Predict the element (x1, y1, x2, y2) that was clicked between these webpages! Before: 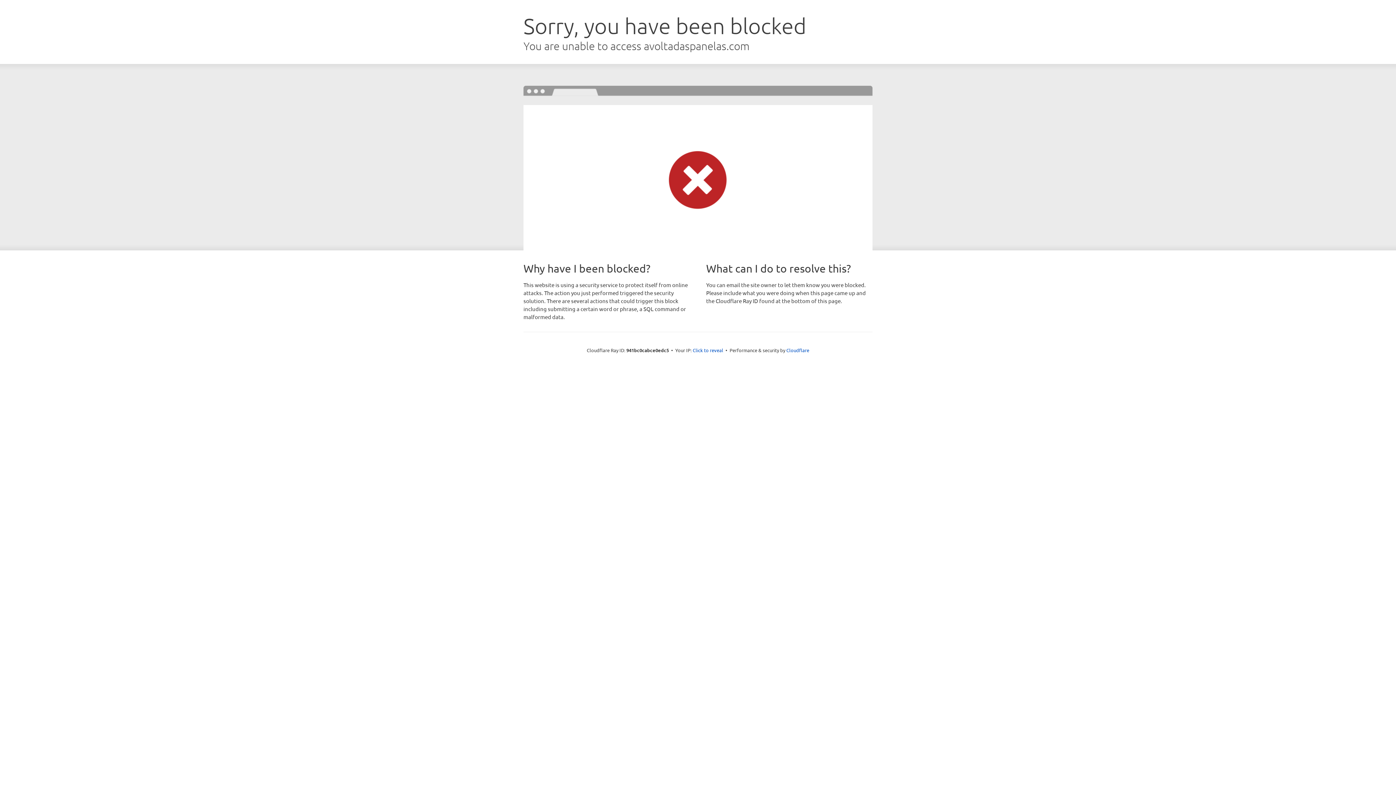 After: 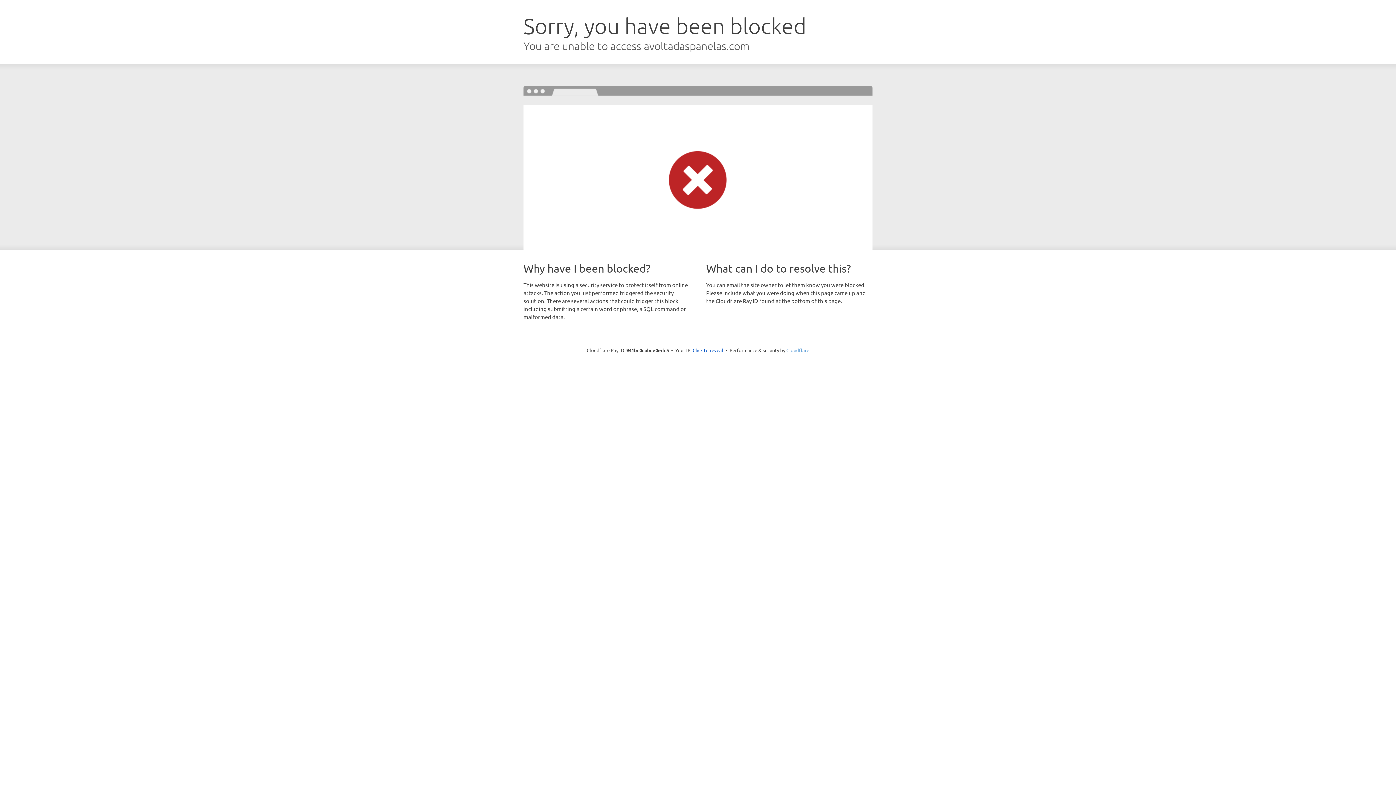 Action: label: Cloudflare bbox: (786, 347, 809, 353)